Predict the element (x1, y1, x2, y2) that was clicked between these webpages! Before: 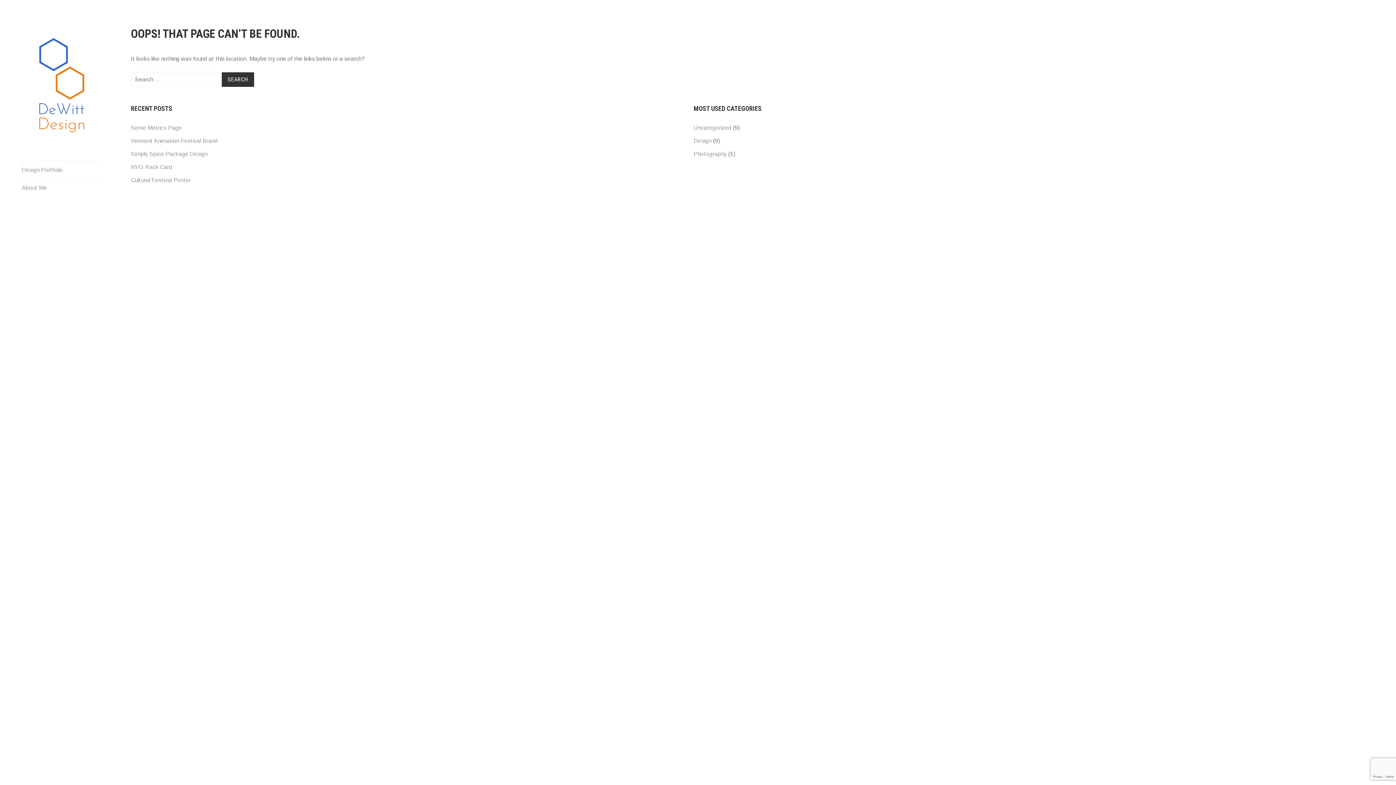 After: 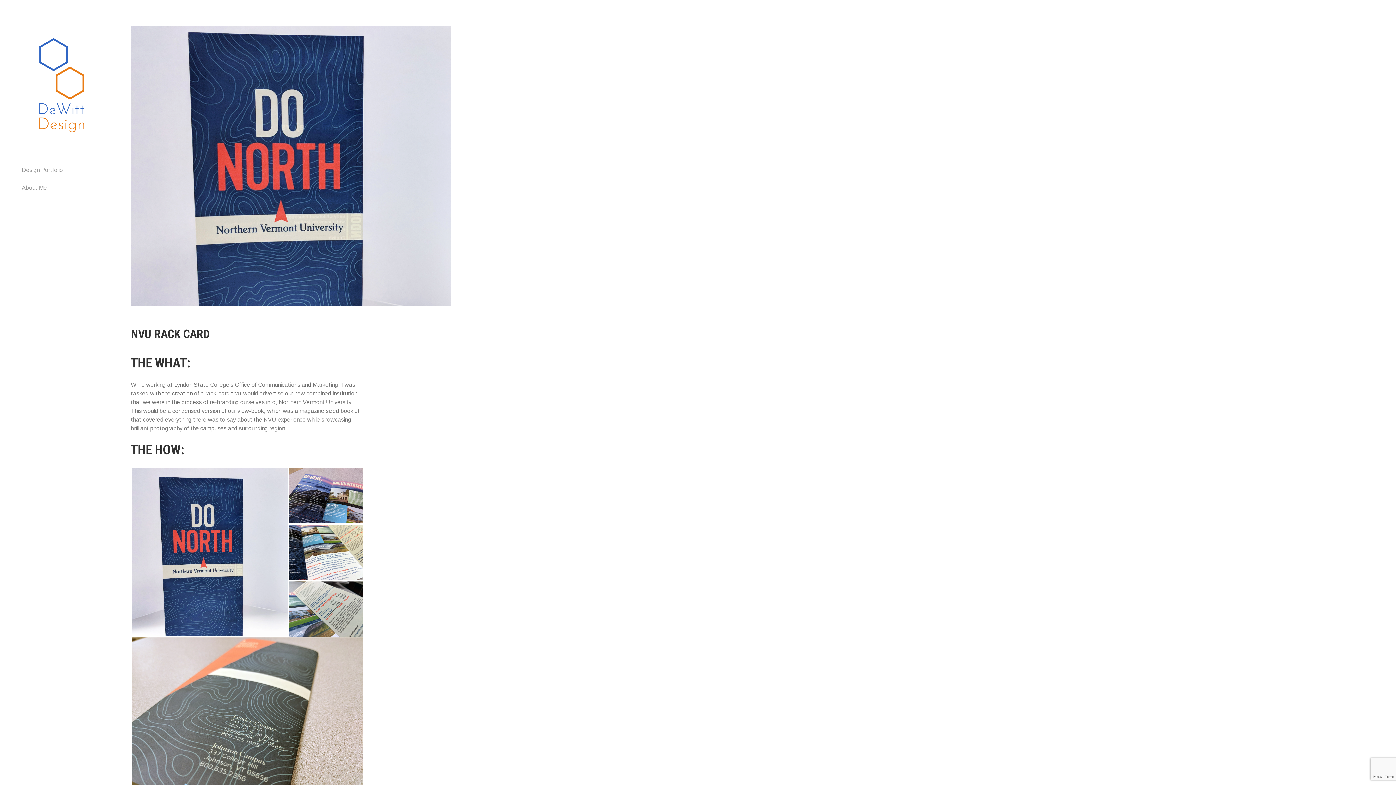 Action: label: NVU Rack Card bbox: (130, 164, 172, 170)